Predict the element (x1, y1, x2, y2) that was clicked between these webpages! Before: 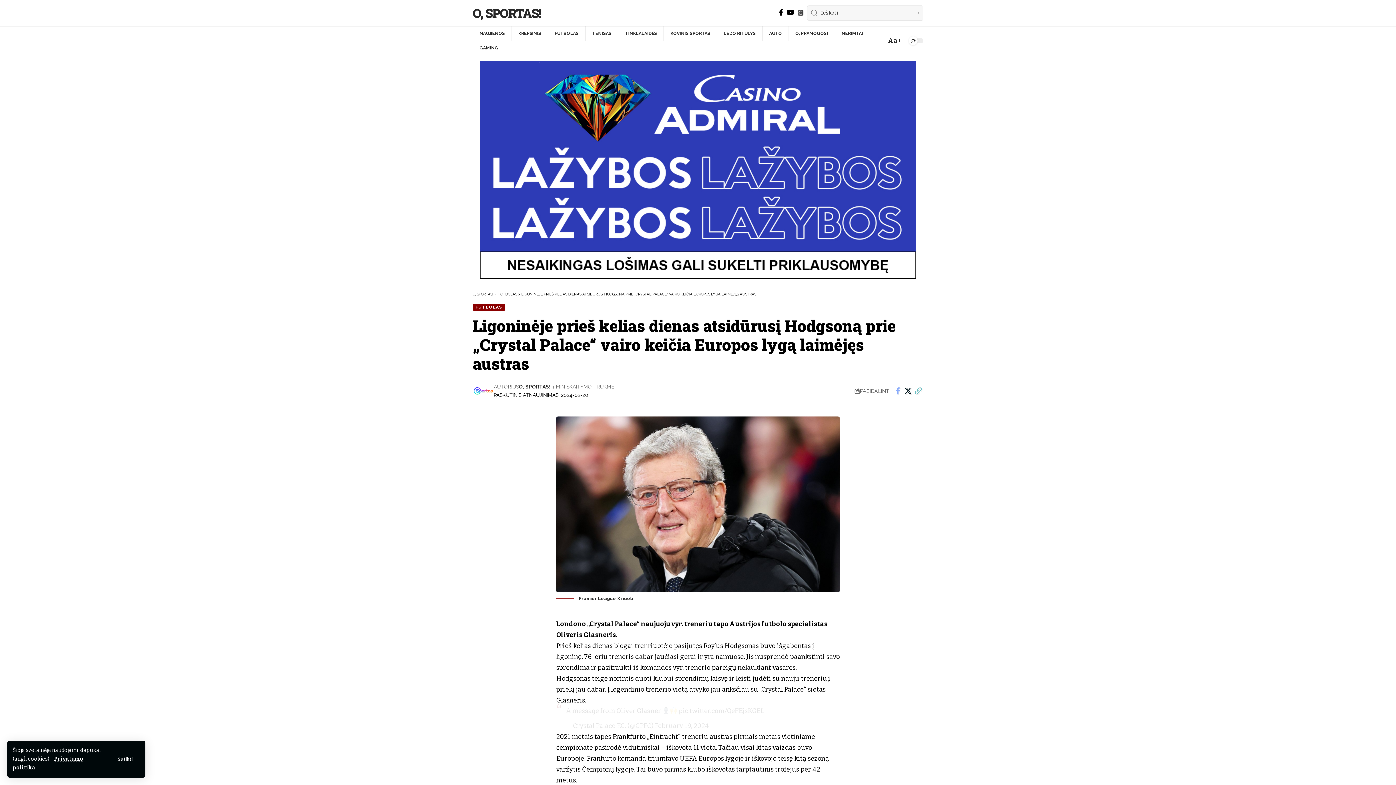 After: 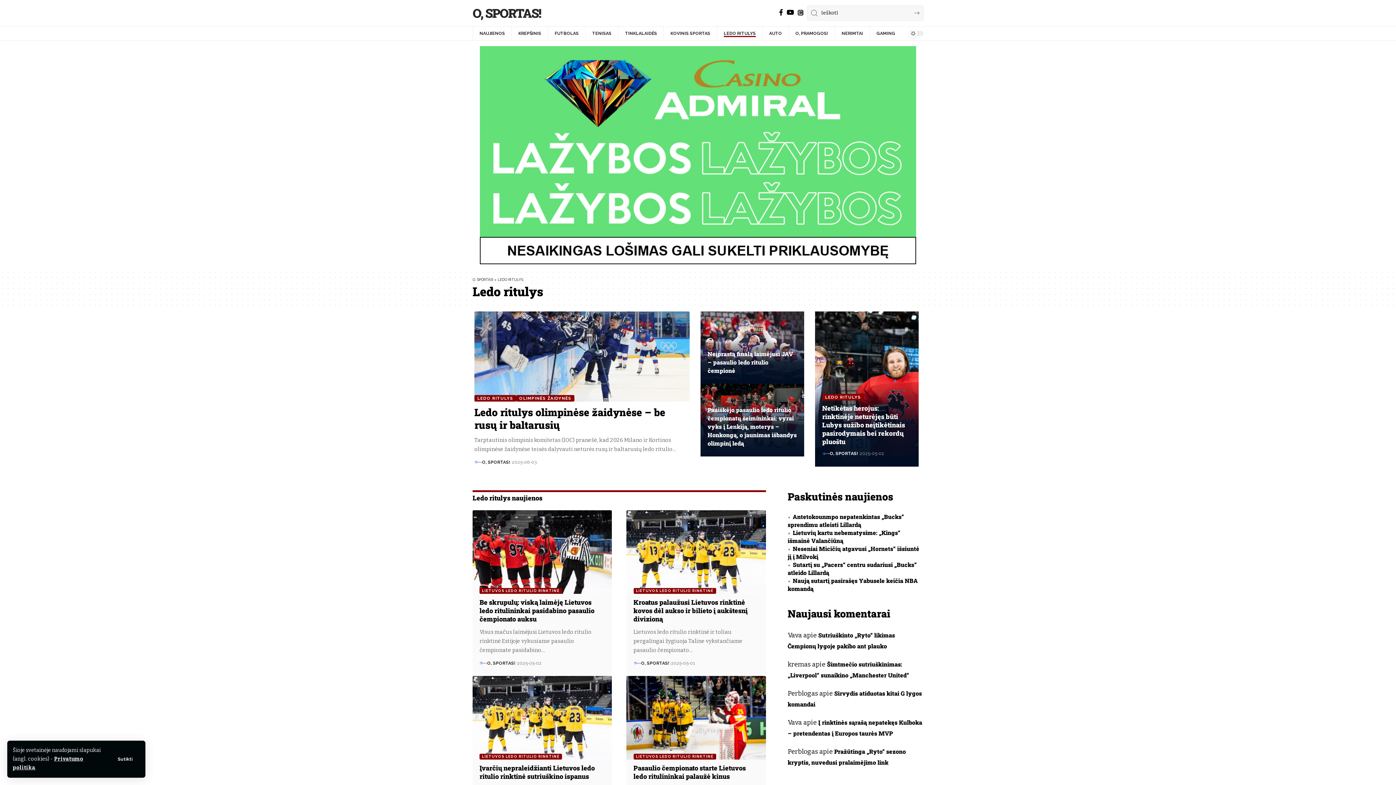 Action: bbox: (716, 26, 762, 40) label: LEDO RITULYS